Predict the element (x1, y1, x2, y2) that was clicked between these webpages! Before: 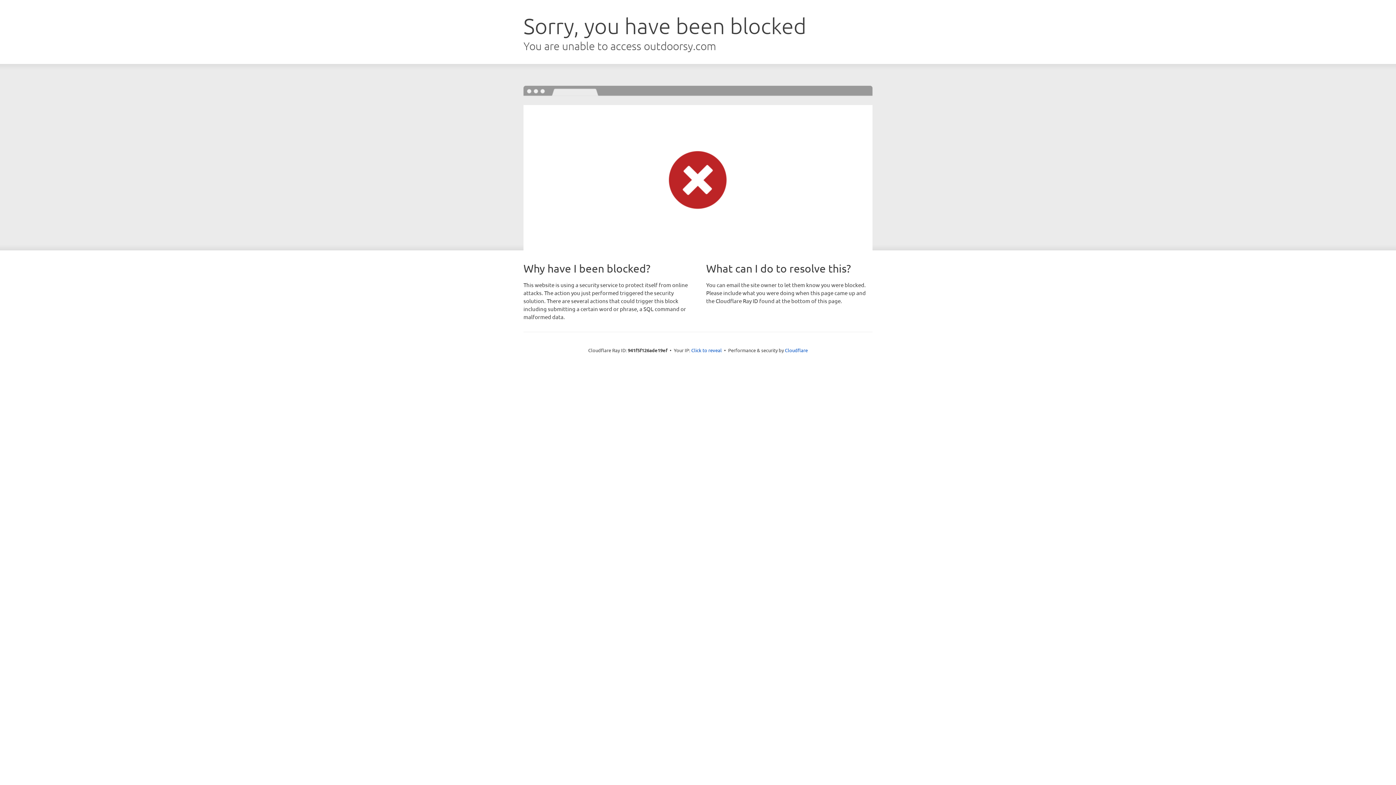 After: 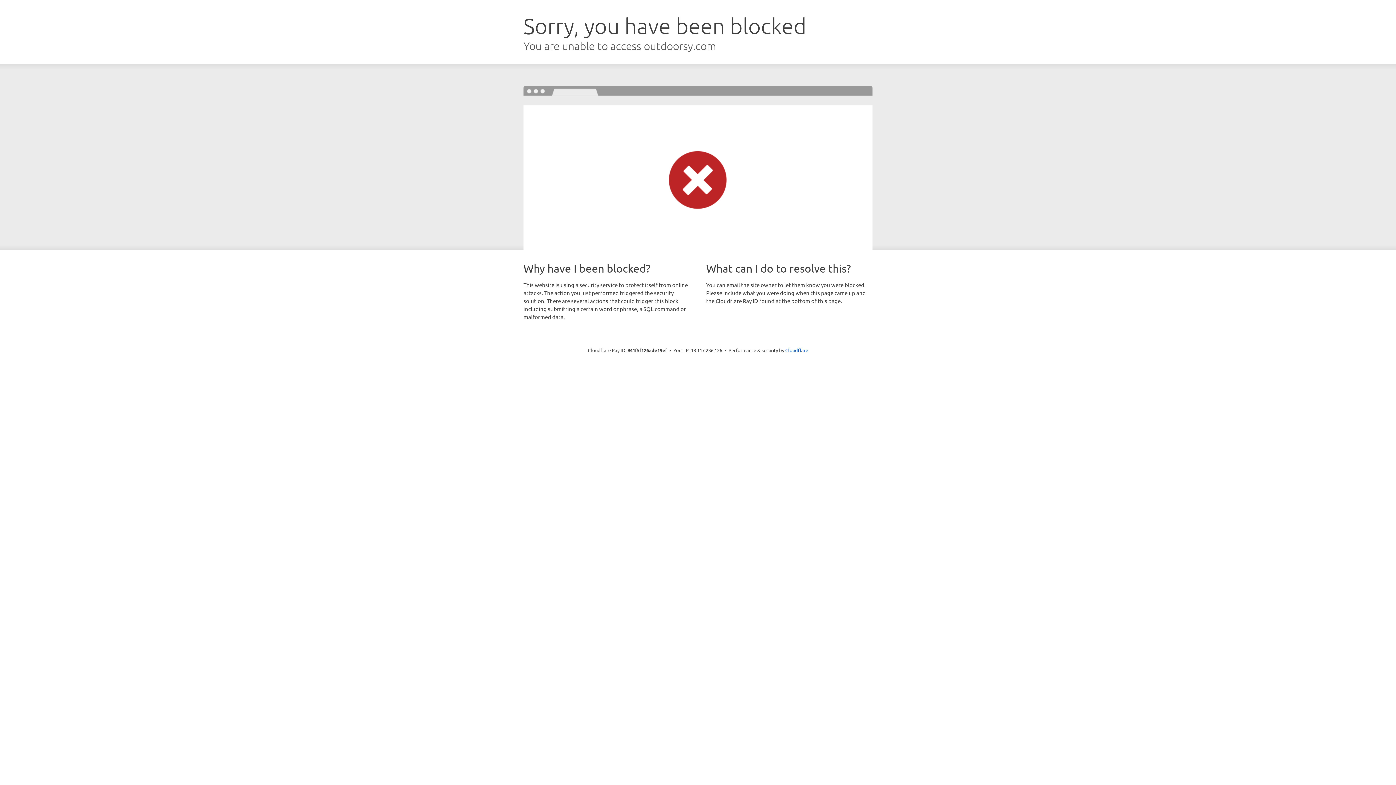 Action: label: Click to reveal bbox: (691, 346, 722, 353)